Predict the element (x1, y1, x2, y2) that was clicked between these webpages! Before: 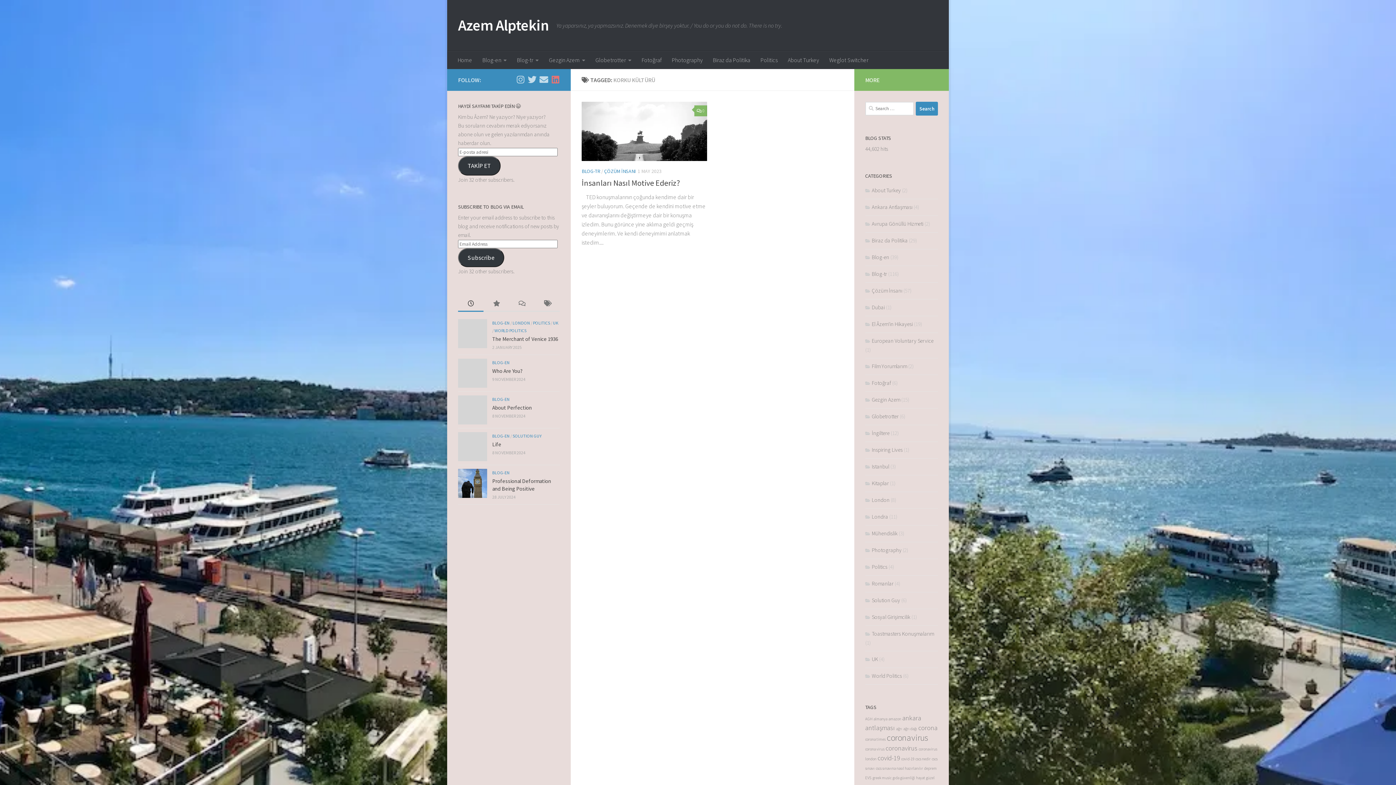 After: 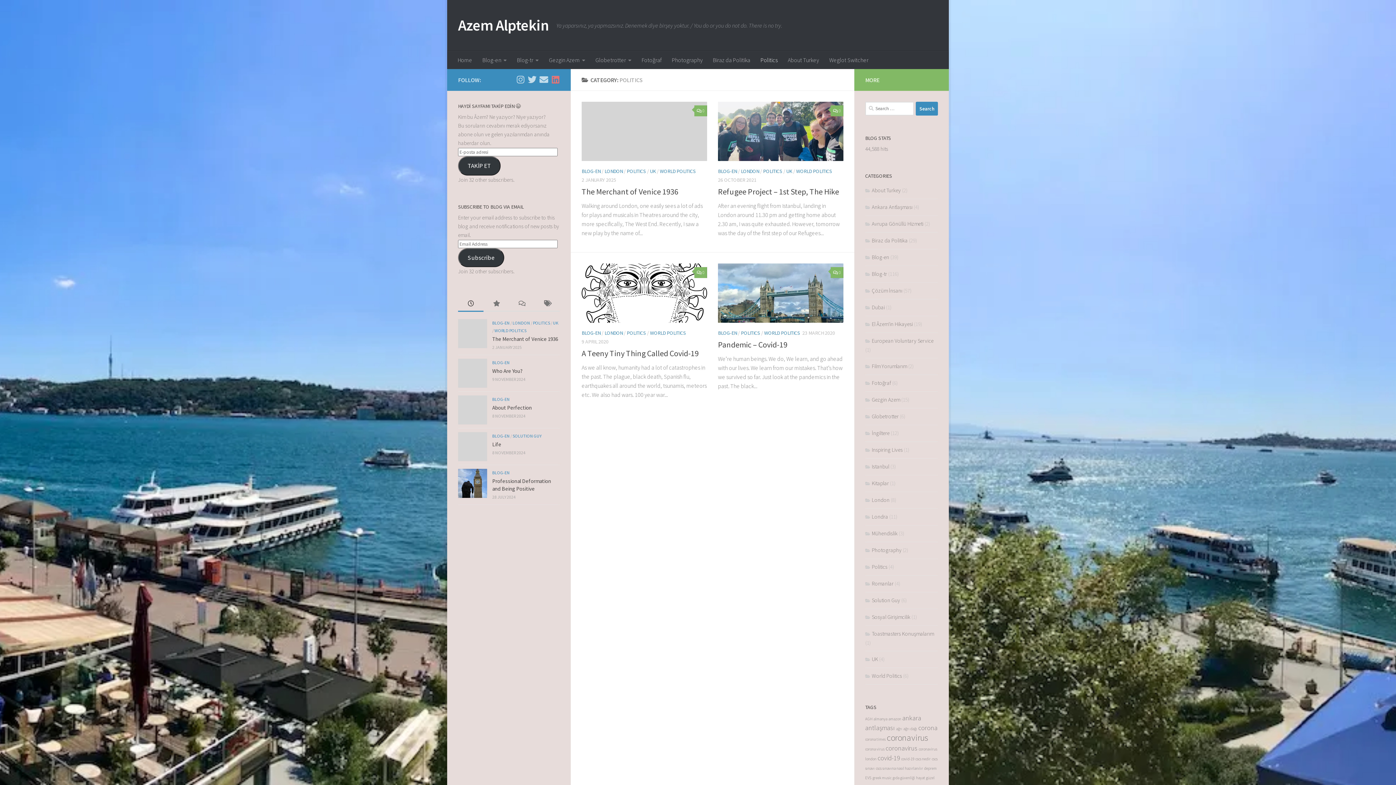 Action: bbox: (865, 563, 887, 570) label: Politics